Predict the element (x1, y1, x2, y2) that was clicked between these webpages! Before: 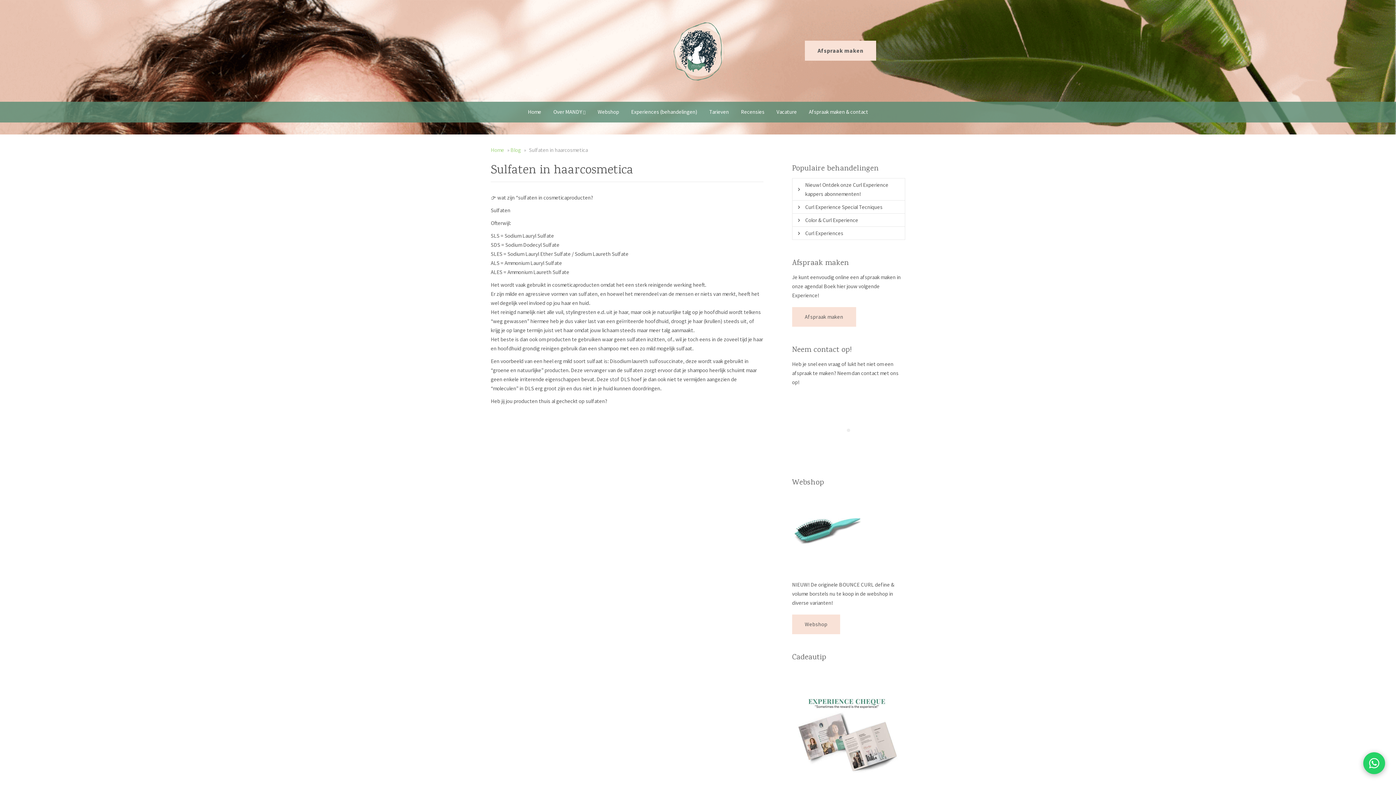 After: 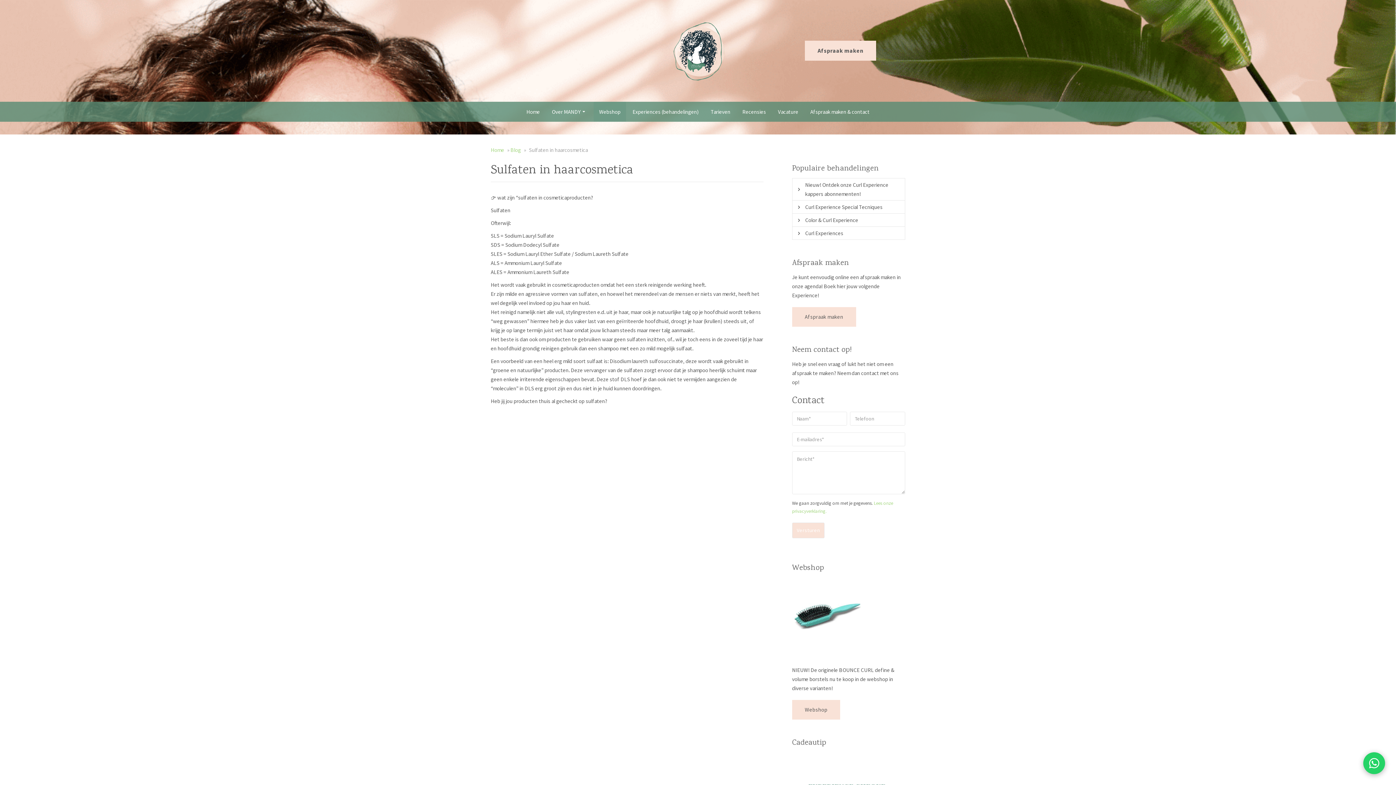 Action: label: Webshop bbox: (592, 101, 624, 121)